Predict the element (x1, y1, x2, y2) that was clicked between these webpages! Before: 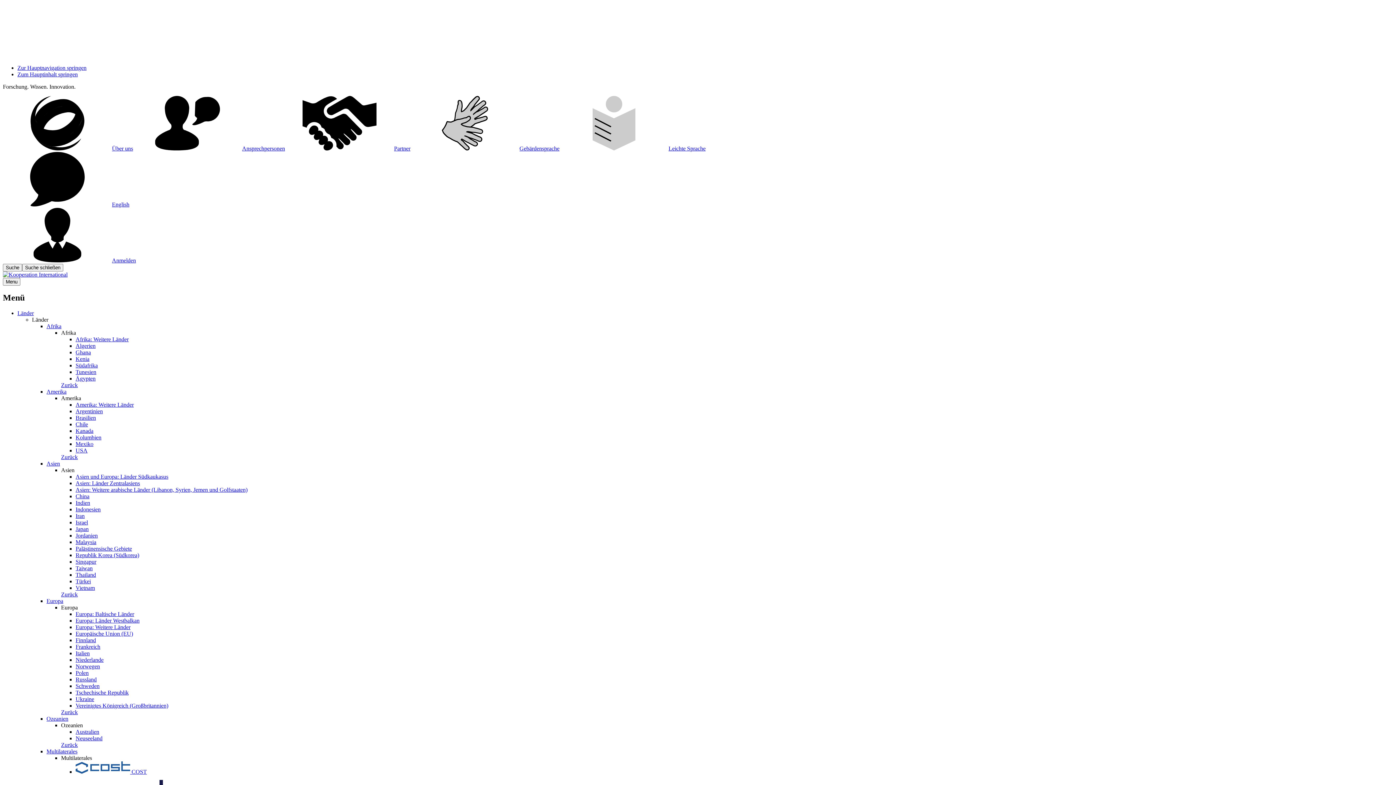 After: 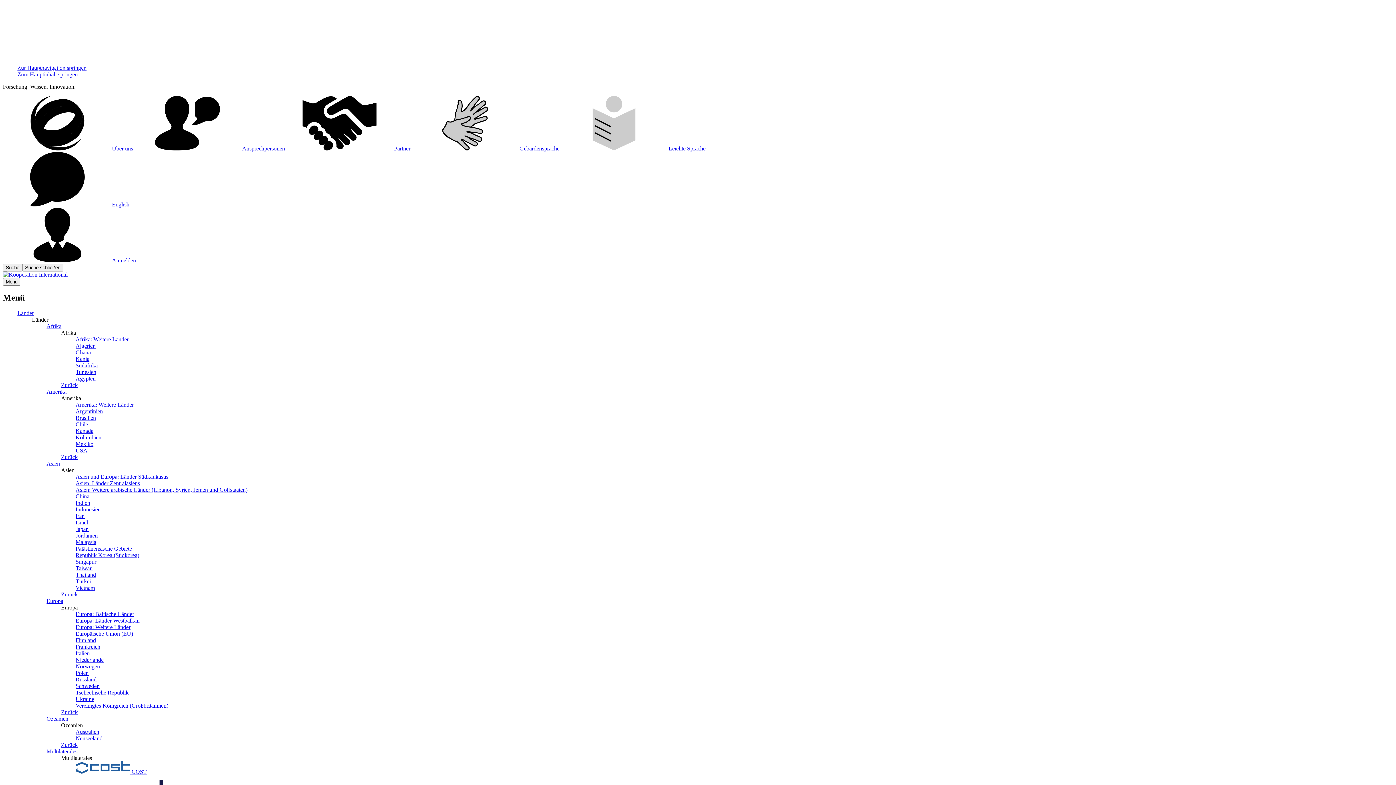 Action: bbox: (75, 519, 88, 525) label: Israel